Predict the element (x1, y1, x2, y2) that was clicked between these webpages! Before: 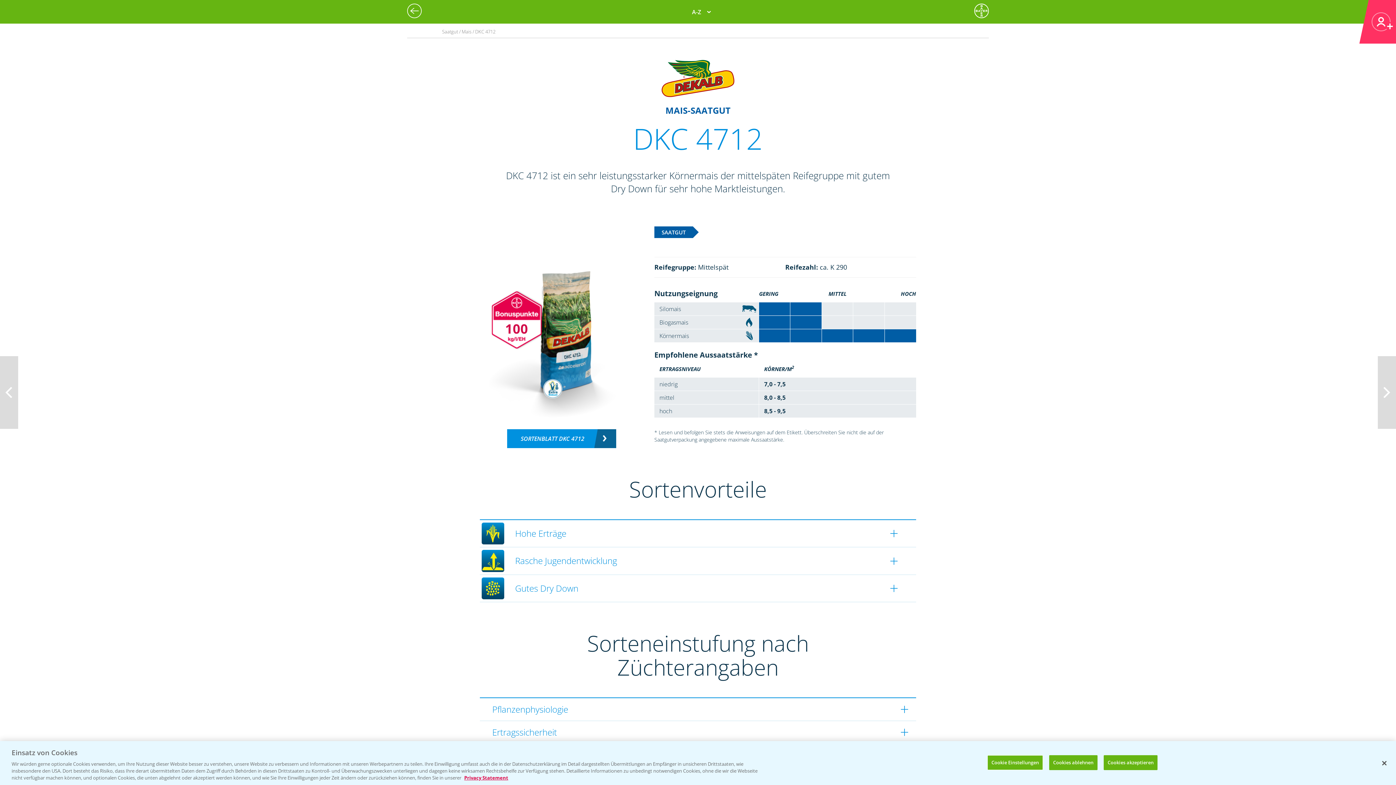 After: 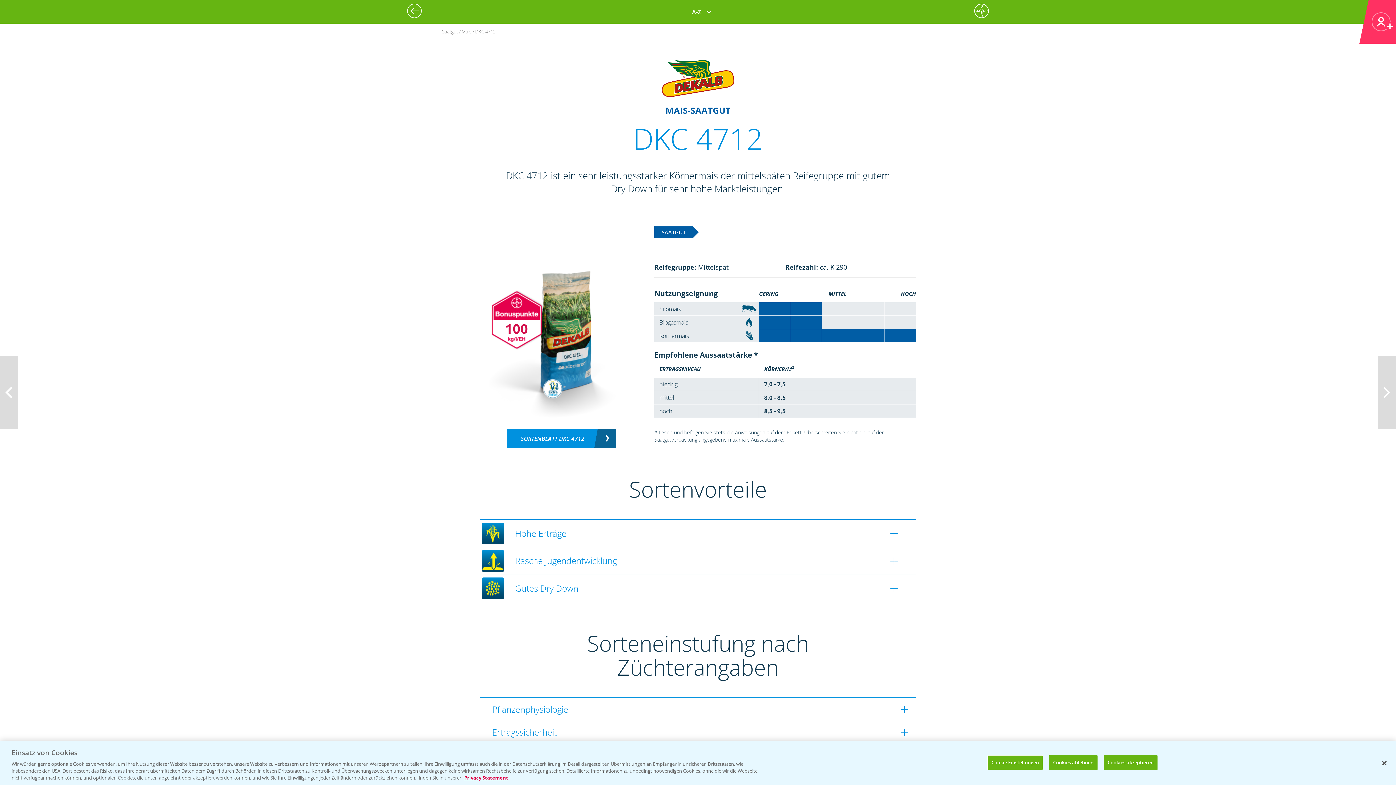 Action: label: SORTENBLATT DKC 4712 bbox: (507, 429, 616, 448)